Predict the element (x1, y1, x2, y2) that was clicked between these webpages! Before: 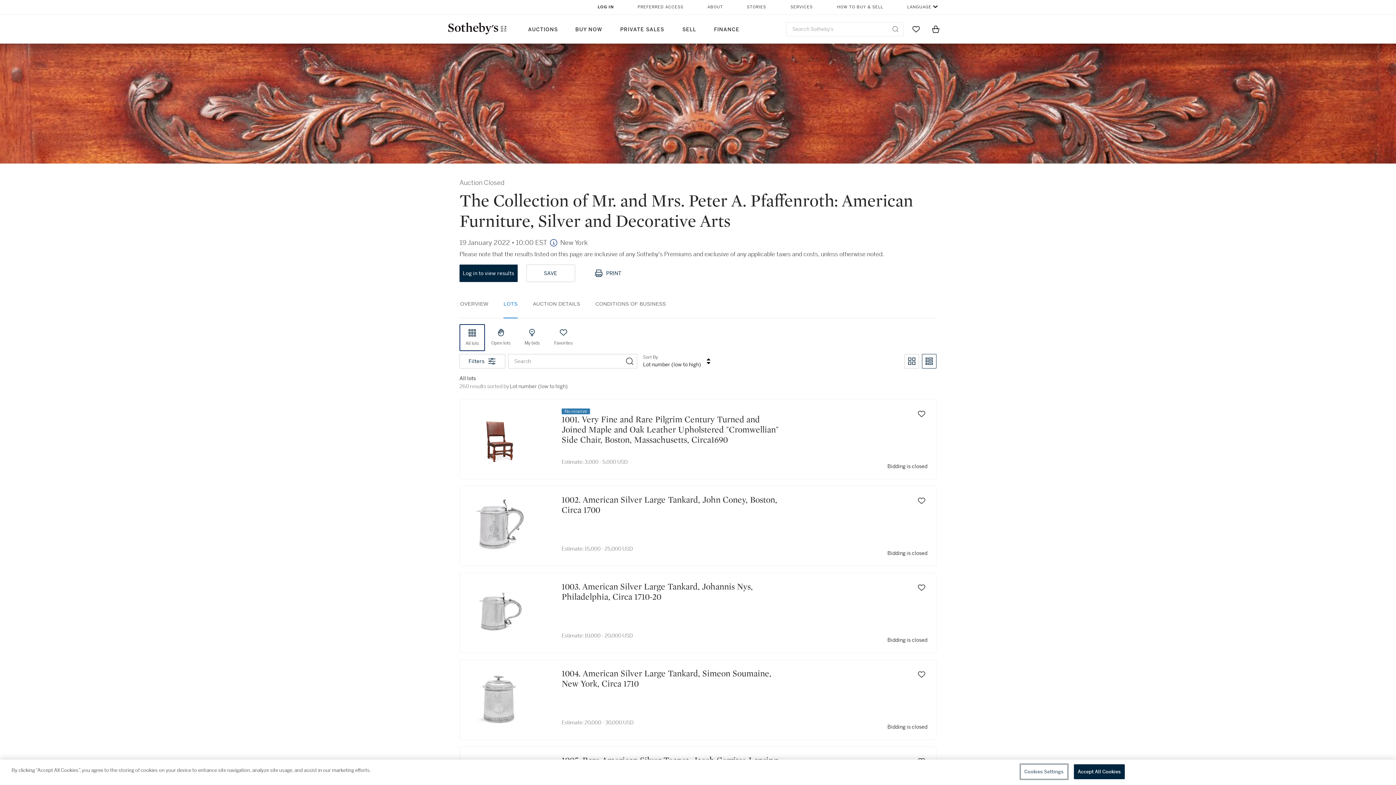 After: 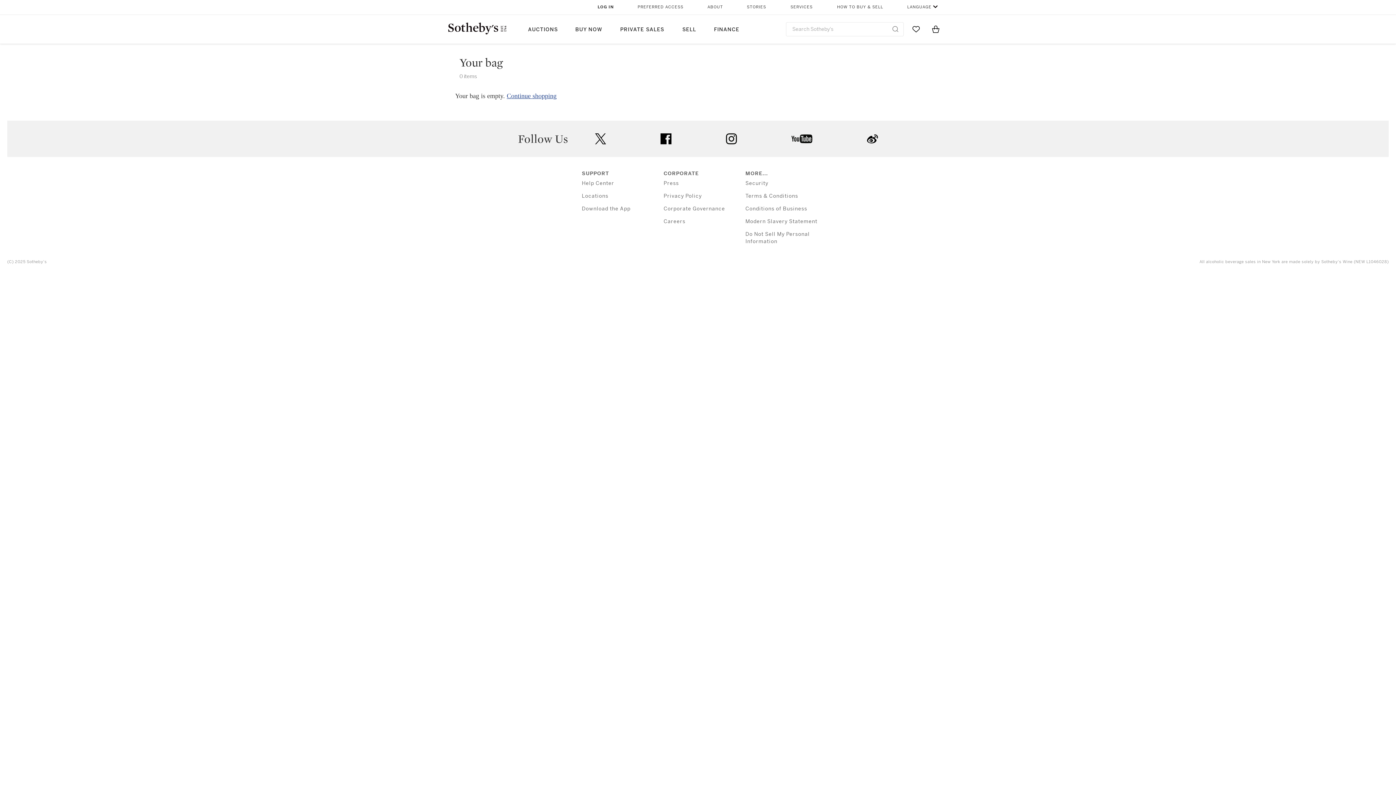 Action: bbox: (931, 21, 940, 36) label: View Shopping Bag